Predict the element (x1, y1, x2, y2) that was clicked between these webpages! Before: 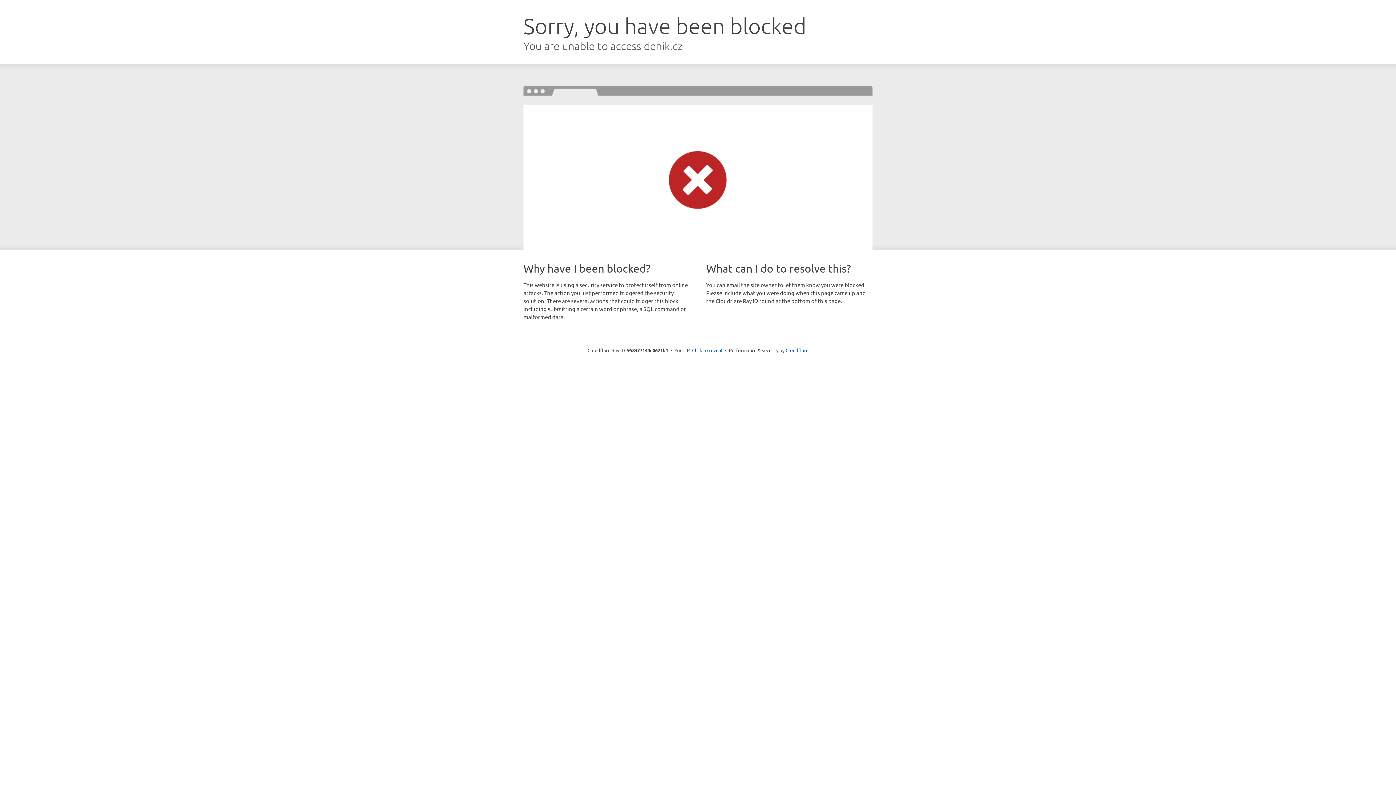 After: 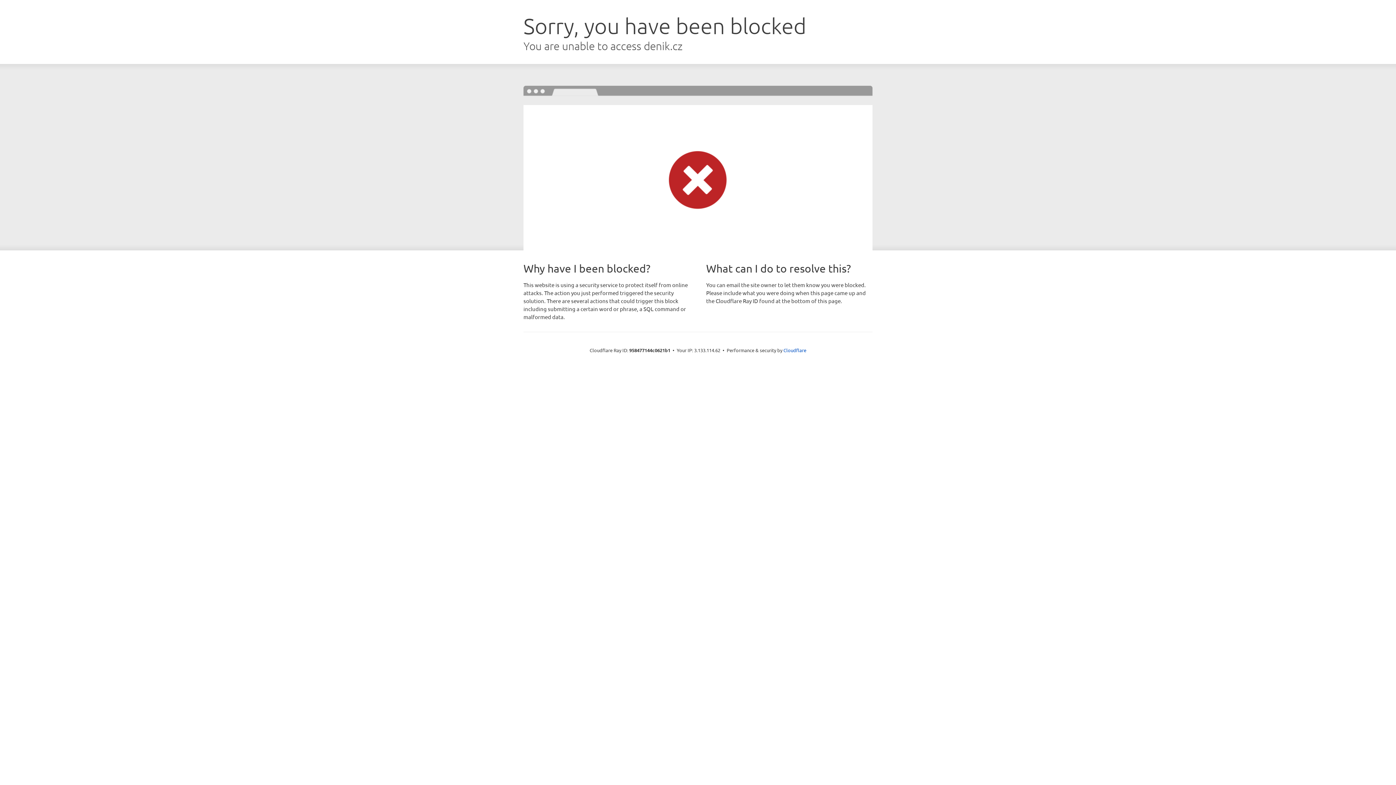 Action: label: Click to reveal bbox: (692, 346, 722, 353)